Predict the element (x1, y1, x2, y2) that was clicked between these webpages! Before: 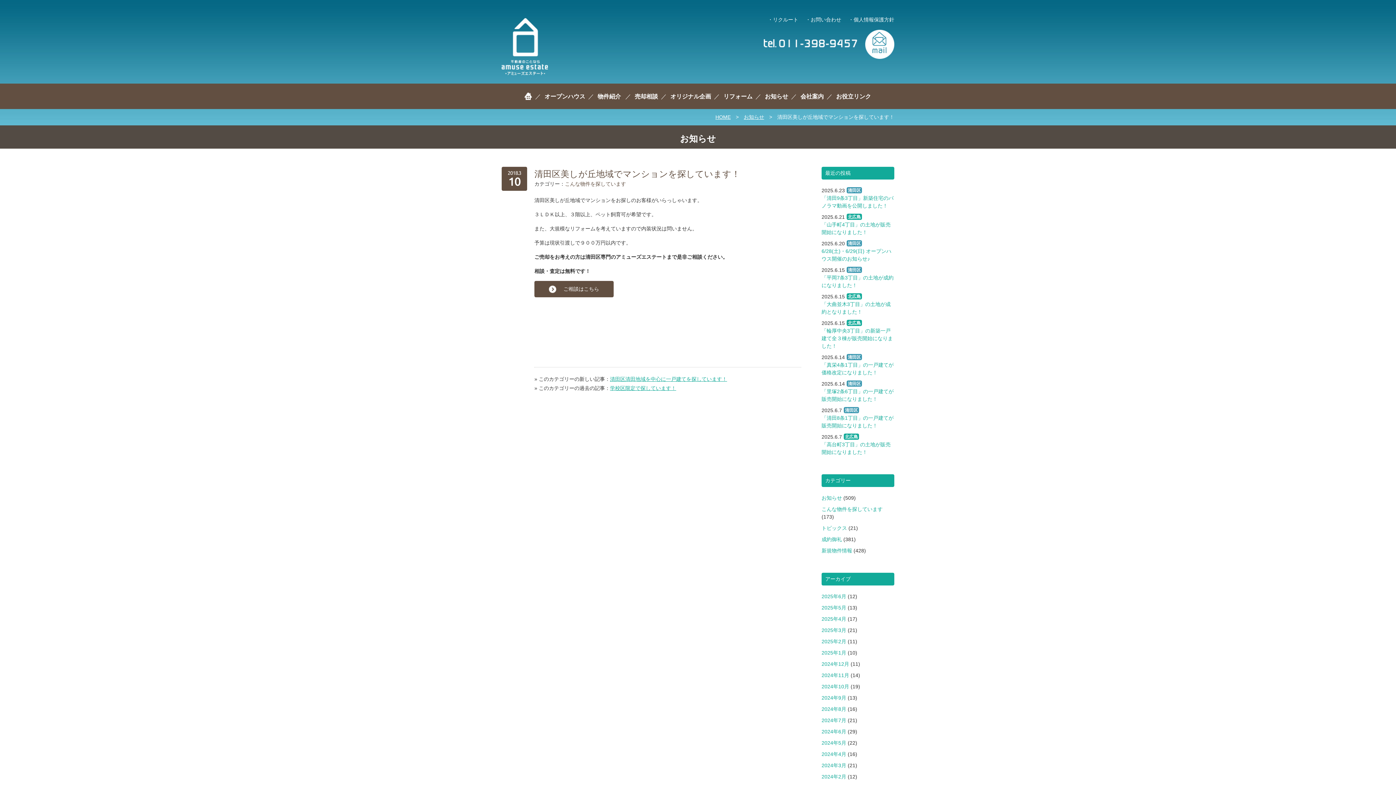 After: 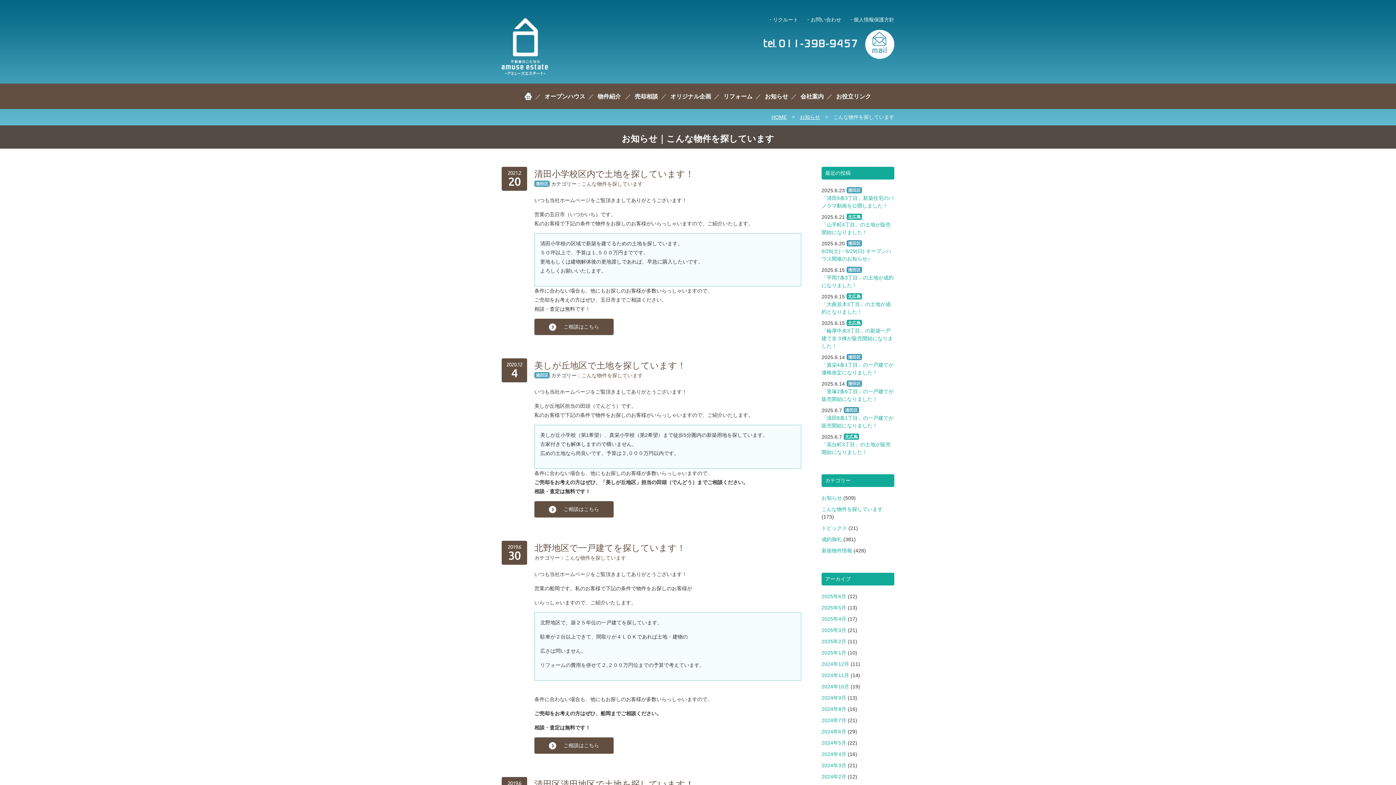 Action: bbox: (565, 181, 626, 186) label: こんな物件を探しています